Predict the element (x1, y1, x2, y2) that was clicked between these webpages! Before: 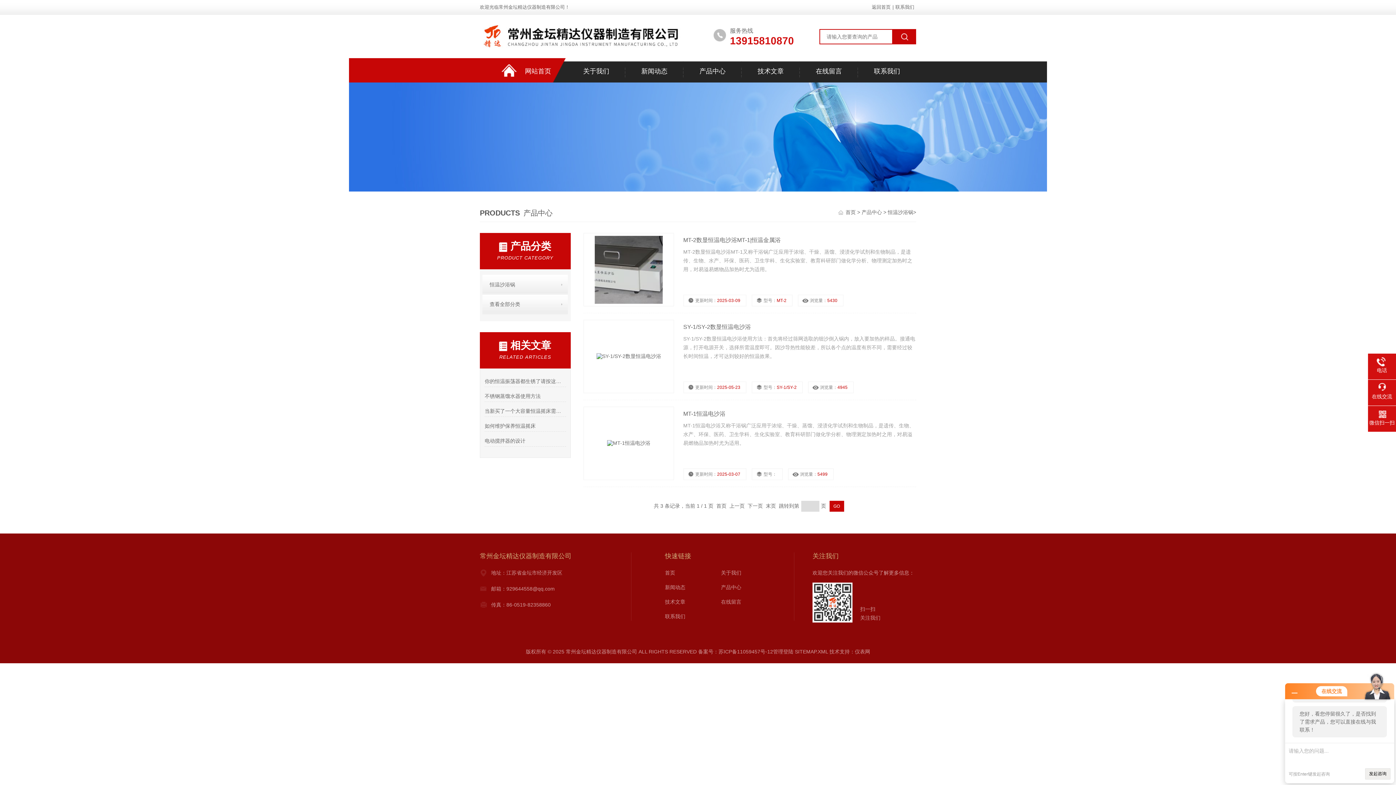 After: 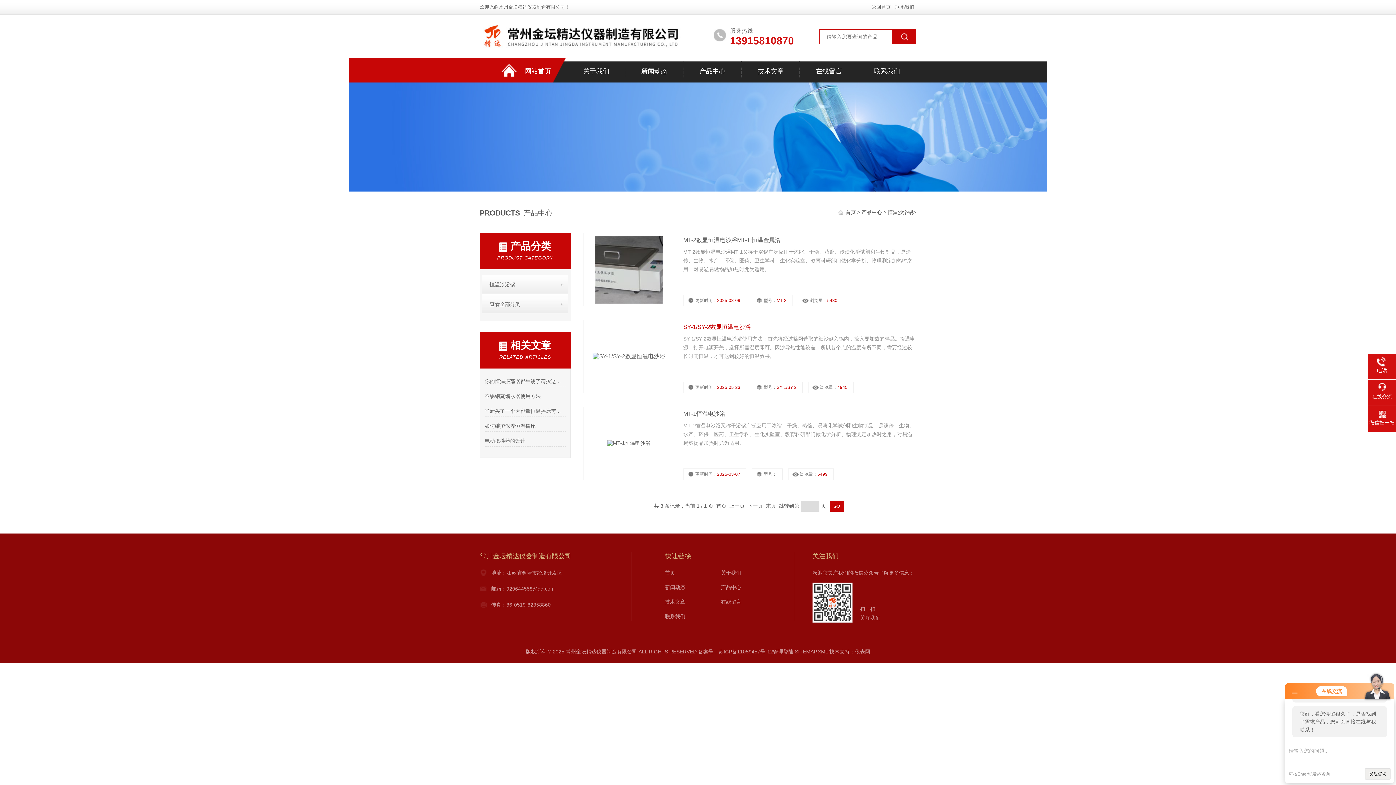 Action: bbox: (583, 320, 674, 393)